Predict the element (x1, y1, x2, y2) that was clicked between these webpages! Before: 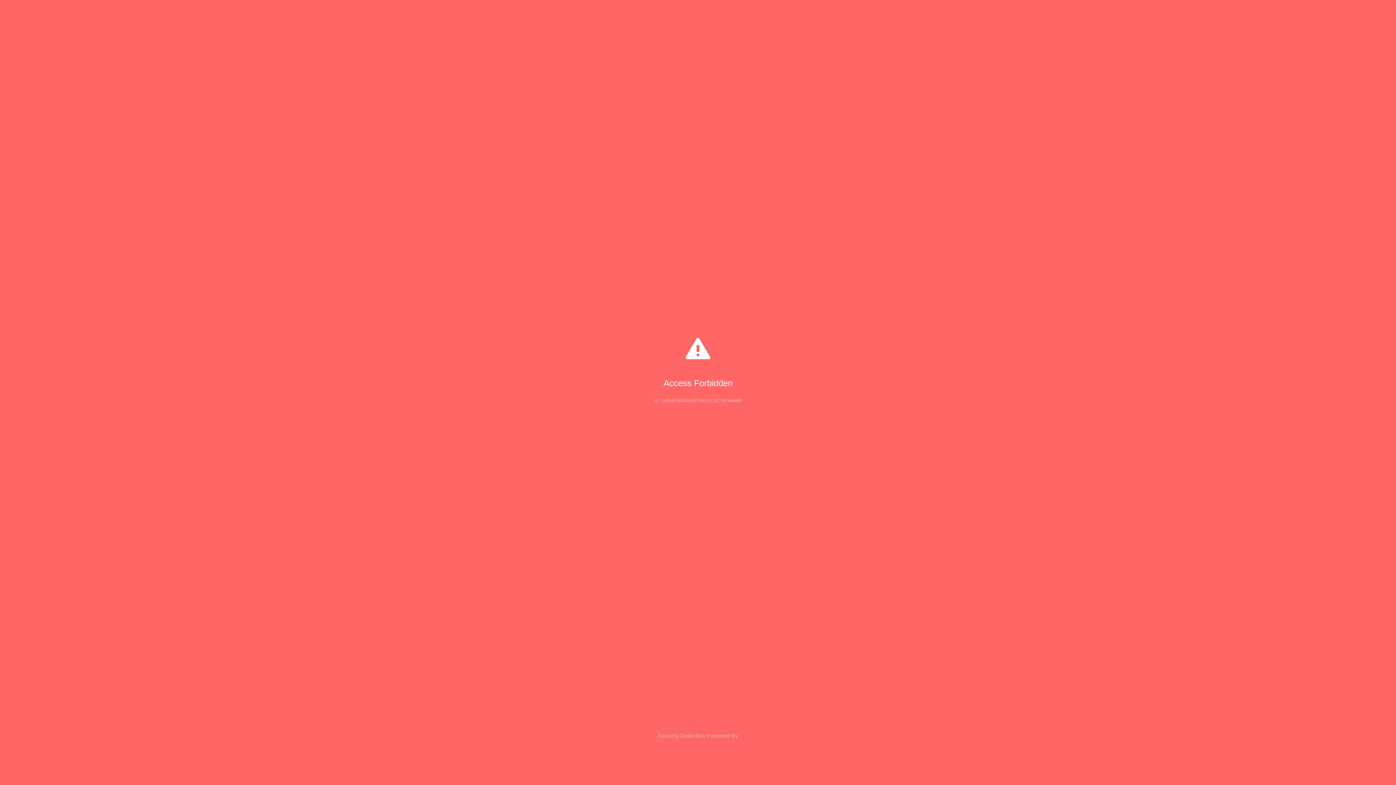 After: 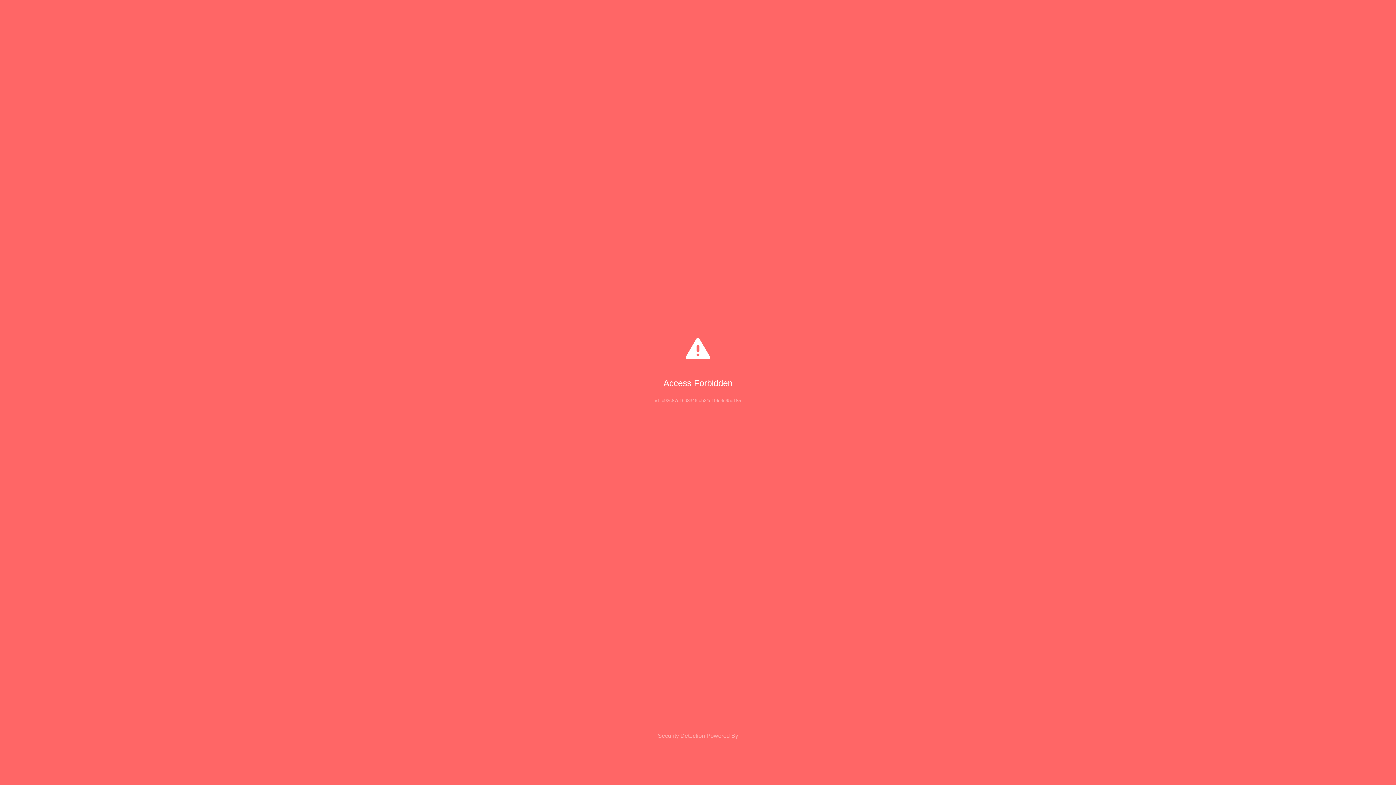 Action: label: Security Detection Powered By bbox: (0, 733, 1396, 739)